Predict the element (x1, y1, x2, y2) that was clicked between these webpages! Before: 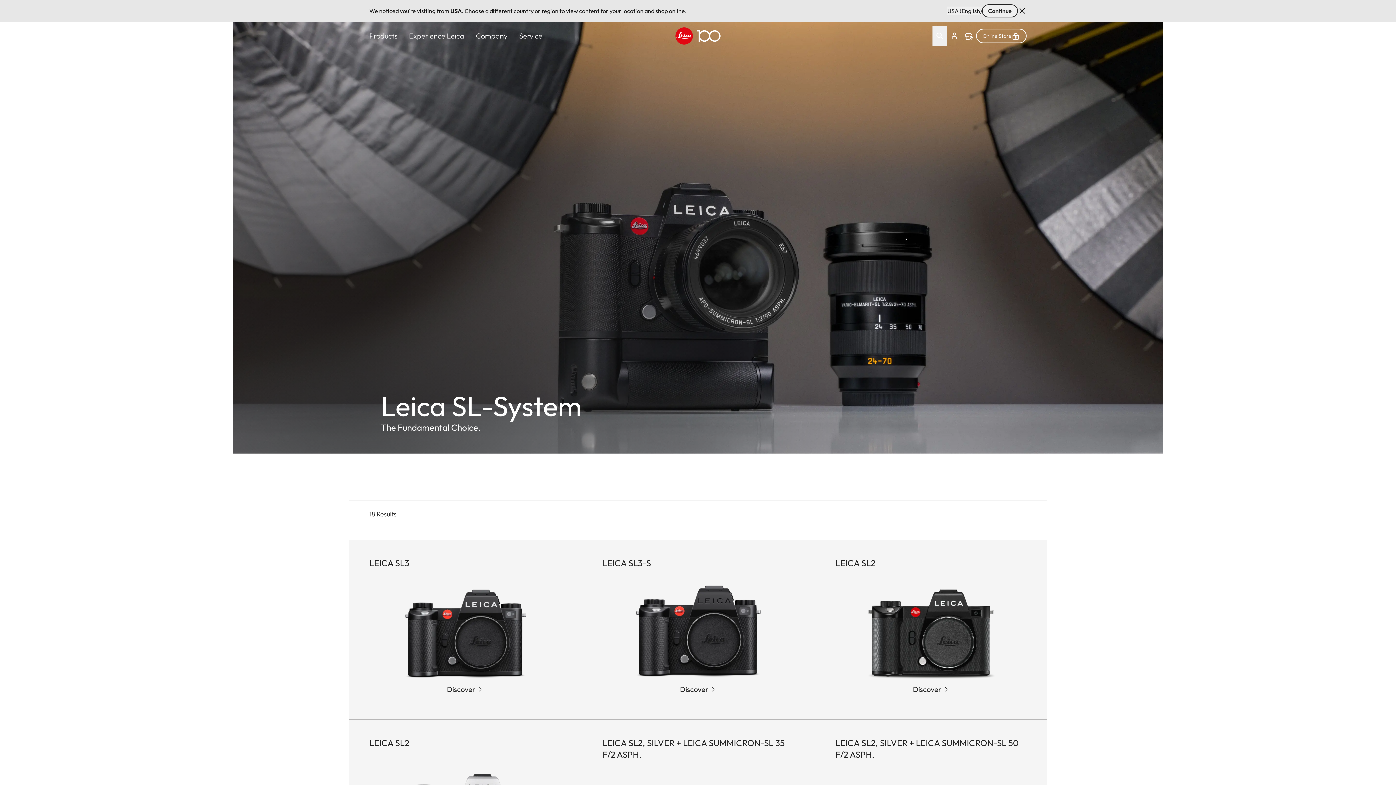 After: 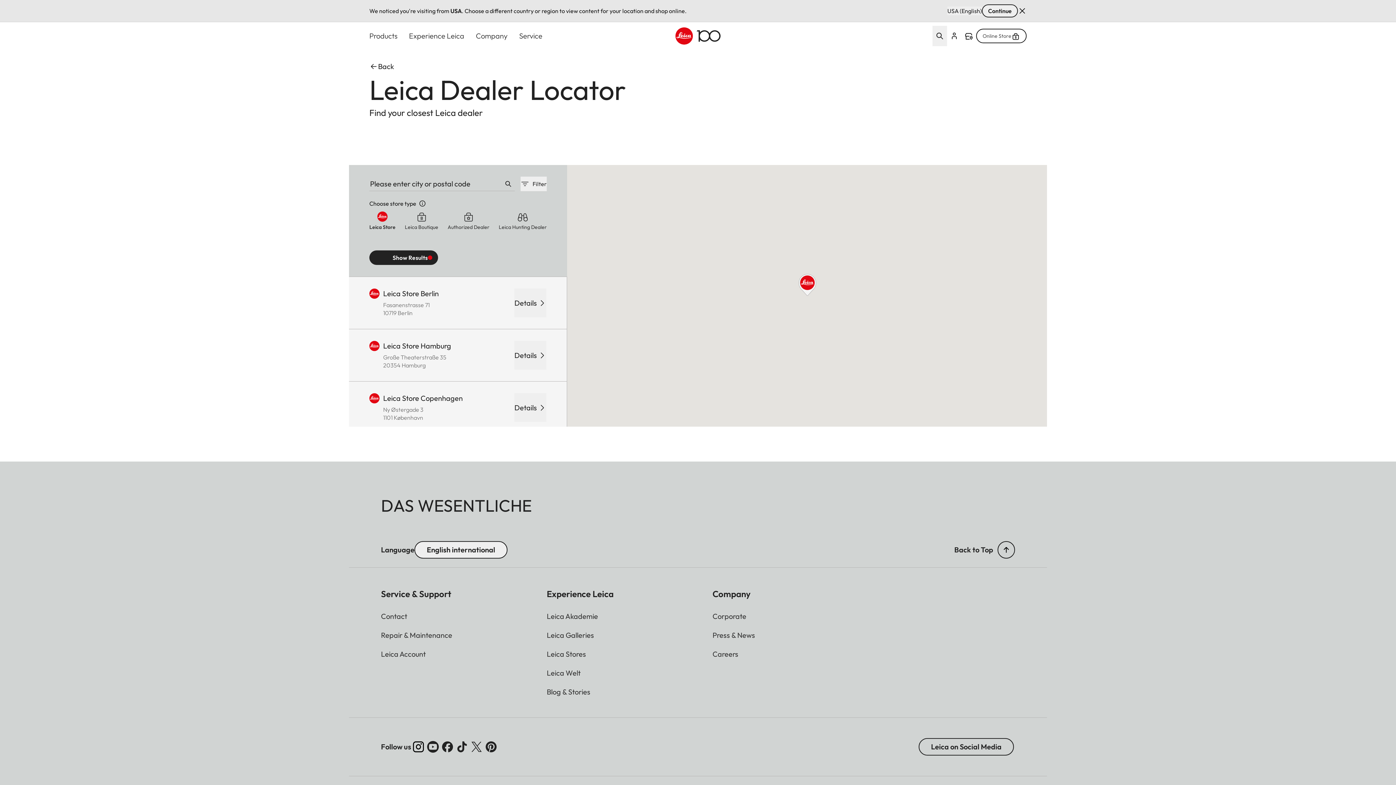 Action: bbox: (961, 26, 976, 46) label: Find a store